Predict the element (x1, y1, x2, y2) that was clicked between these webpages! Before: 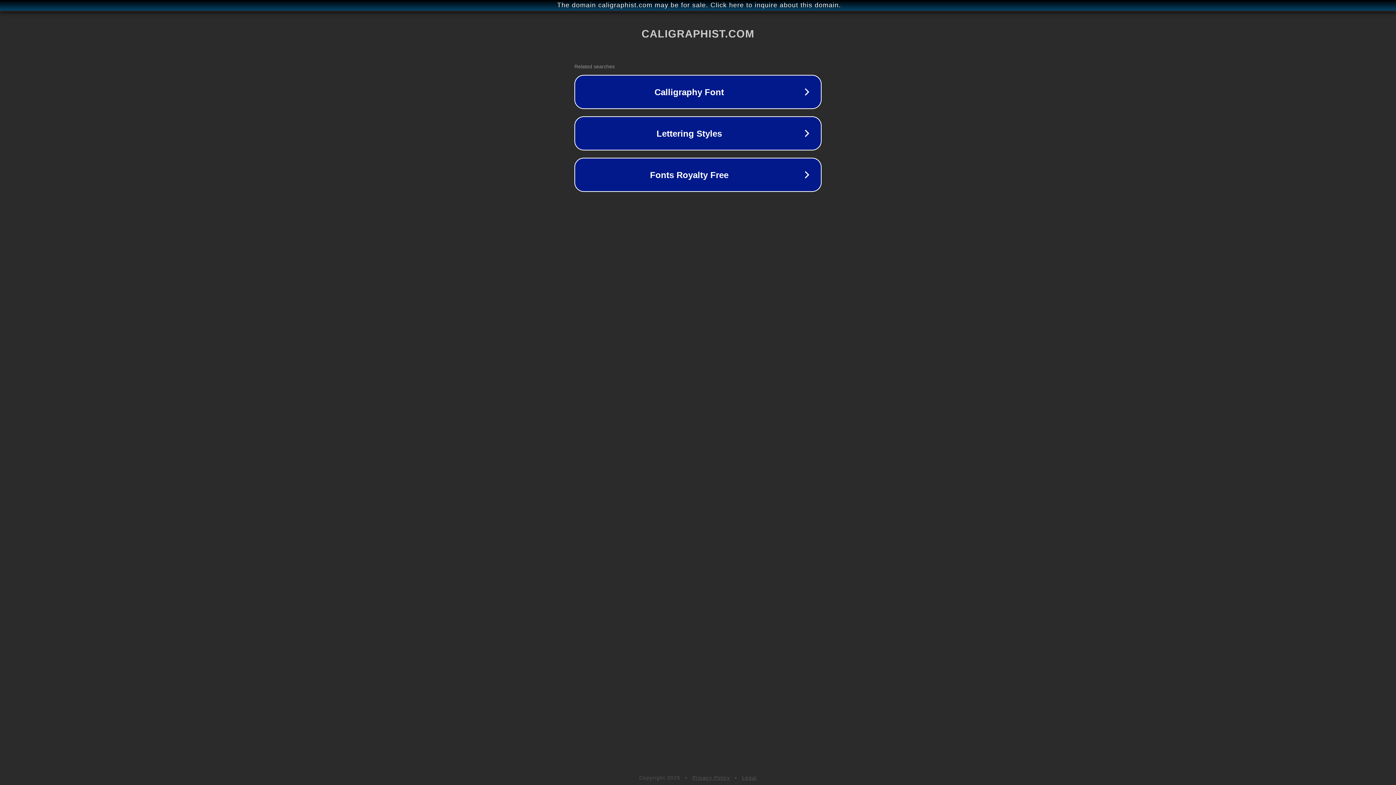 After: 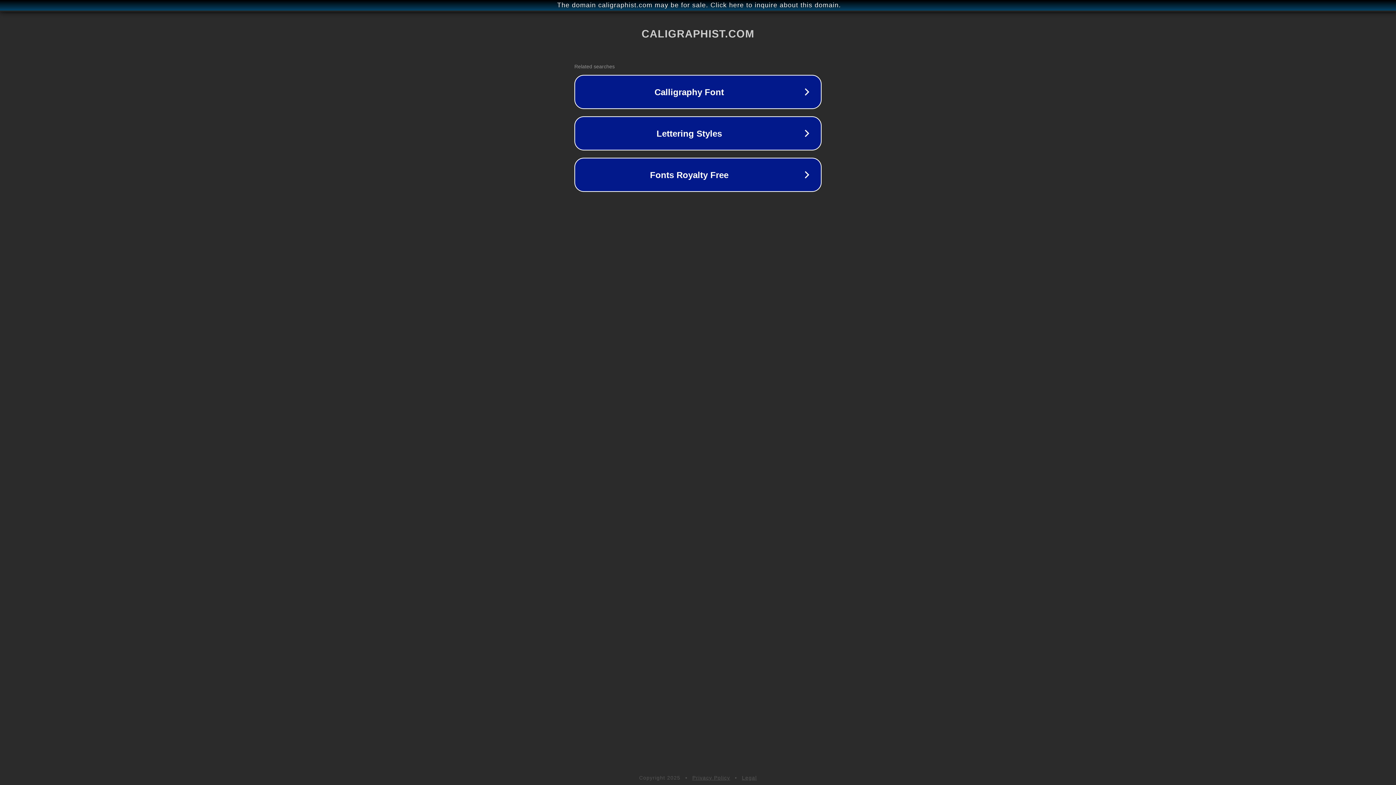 Action: bbox: (742, 775, 757, 781) label: Legal